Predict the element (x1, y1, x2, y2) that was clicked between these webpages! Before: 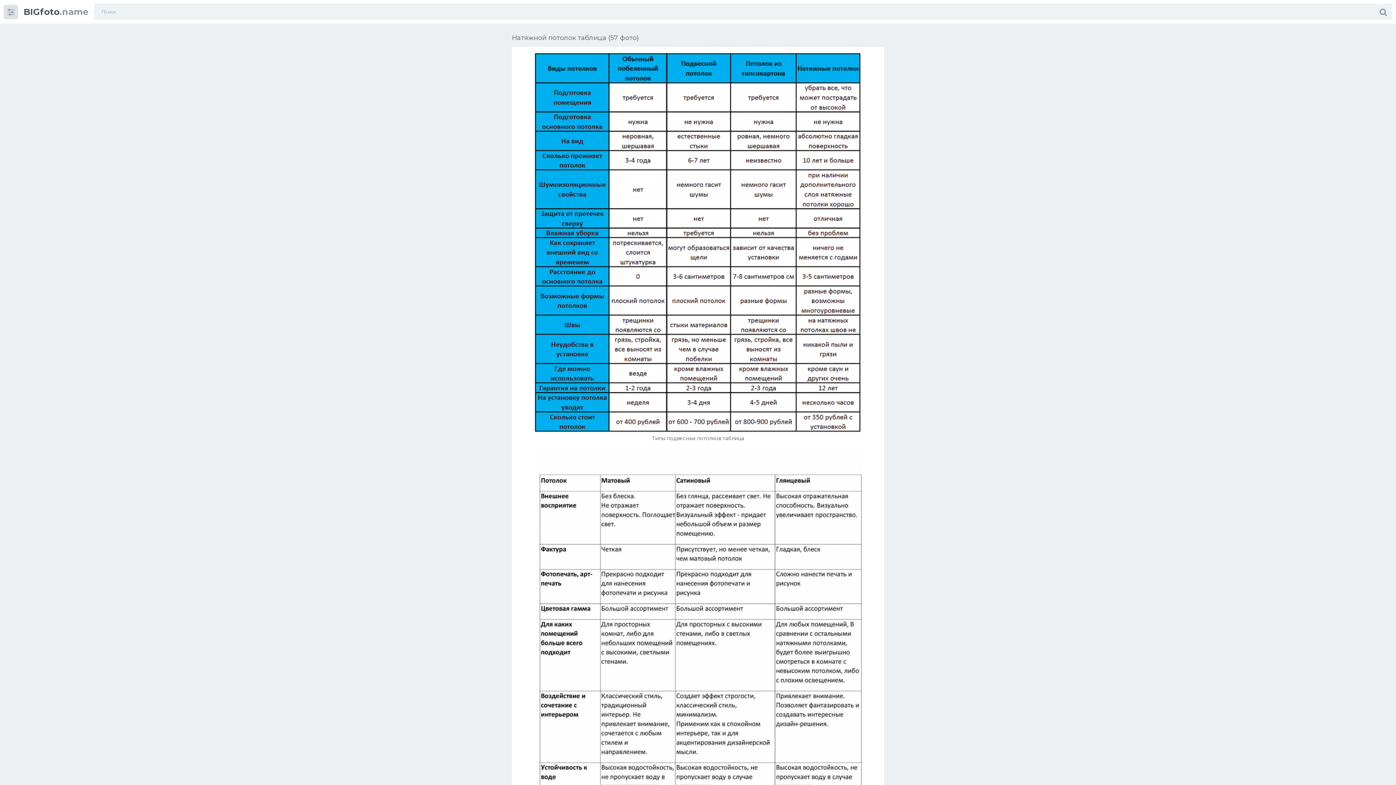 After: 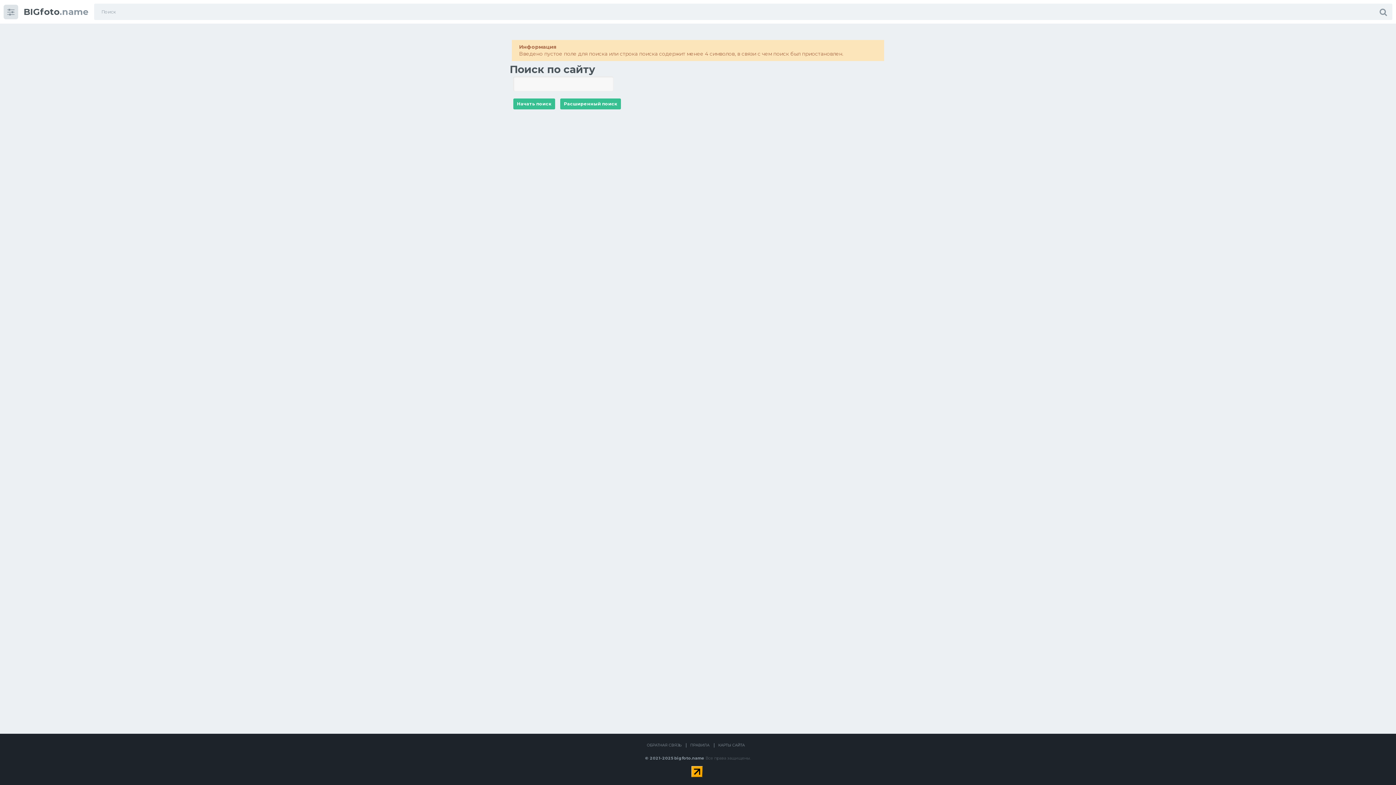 Action: bbox: (1374, 3, 1392, 20)